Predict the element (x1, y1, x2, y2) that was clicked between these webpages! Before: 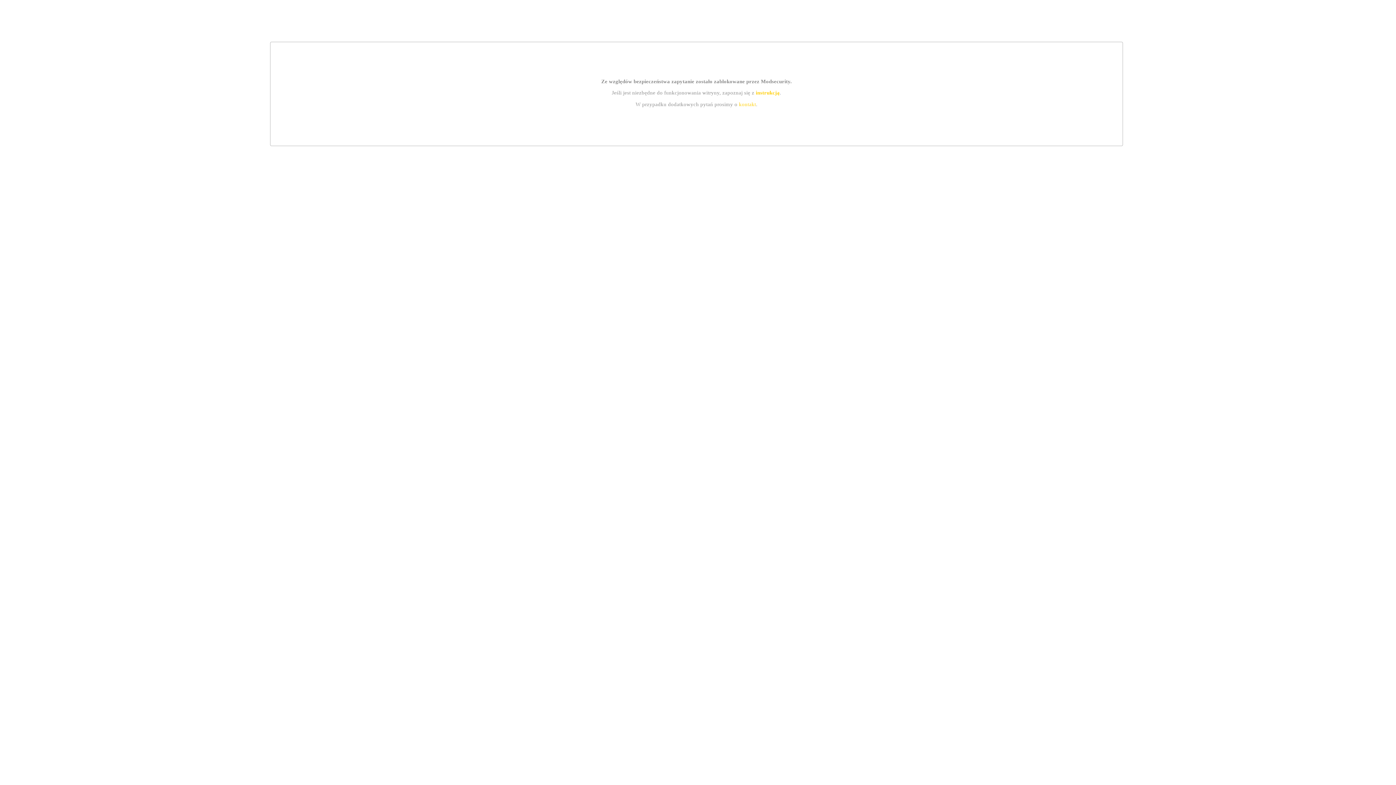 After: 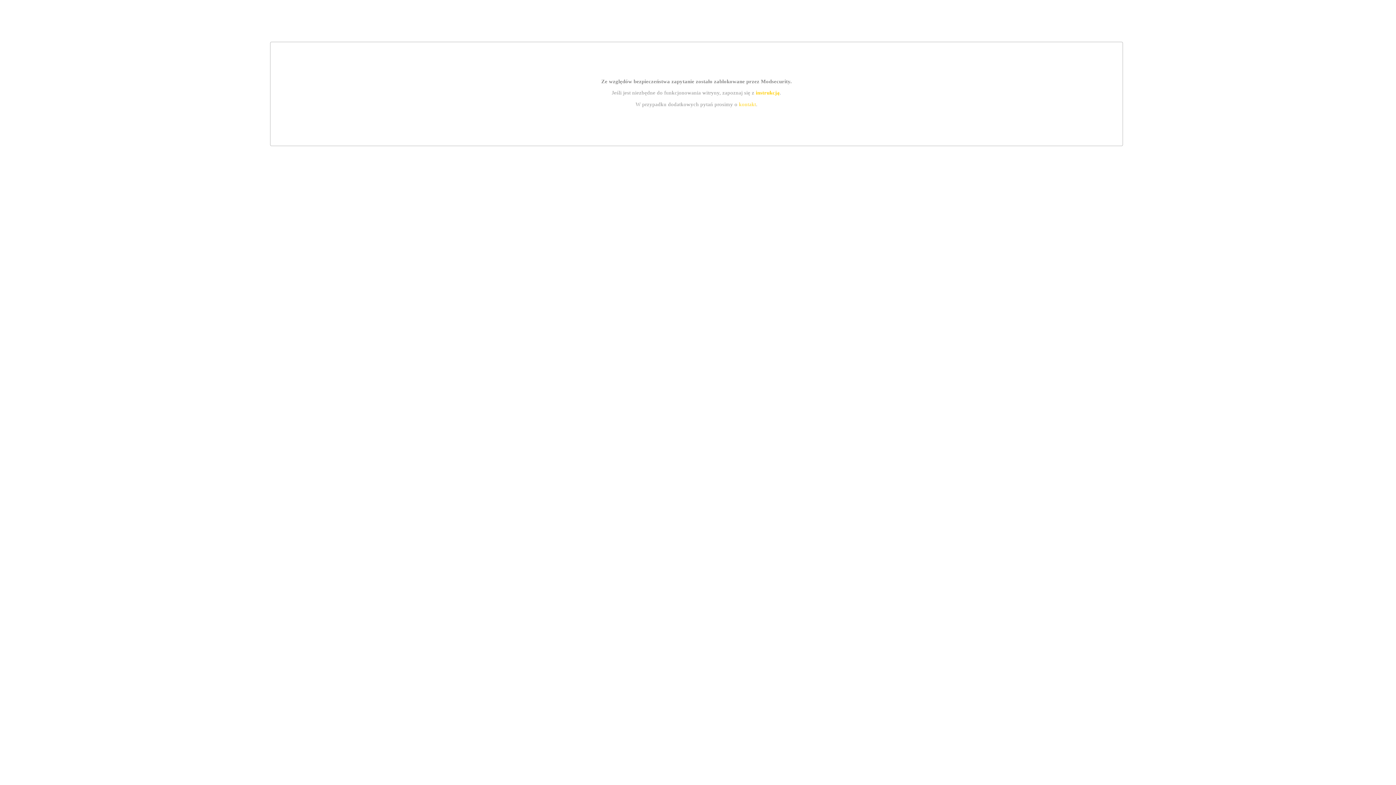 Action: bbox: (755, 89, 779, 95) label: instrukcją